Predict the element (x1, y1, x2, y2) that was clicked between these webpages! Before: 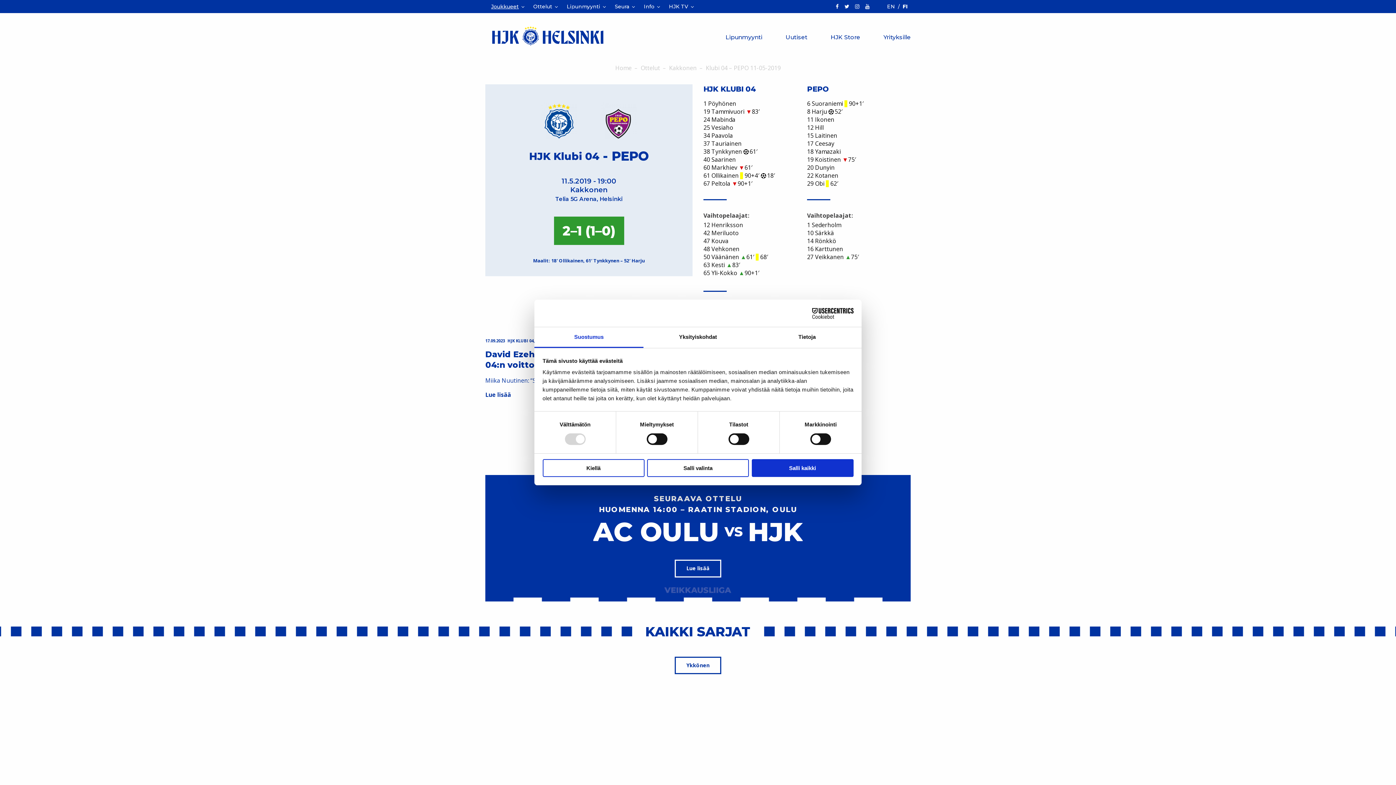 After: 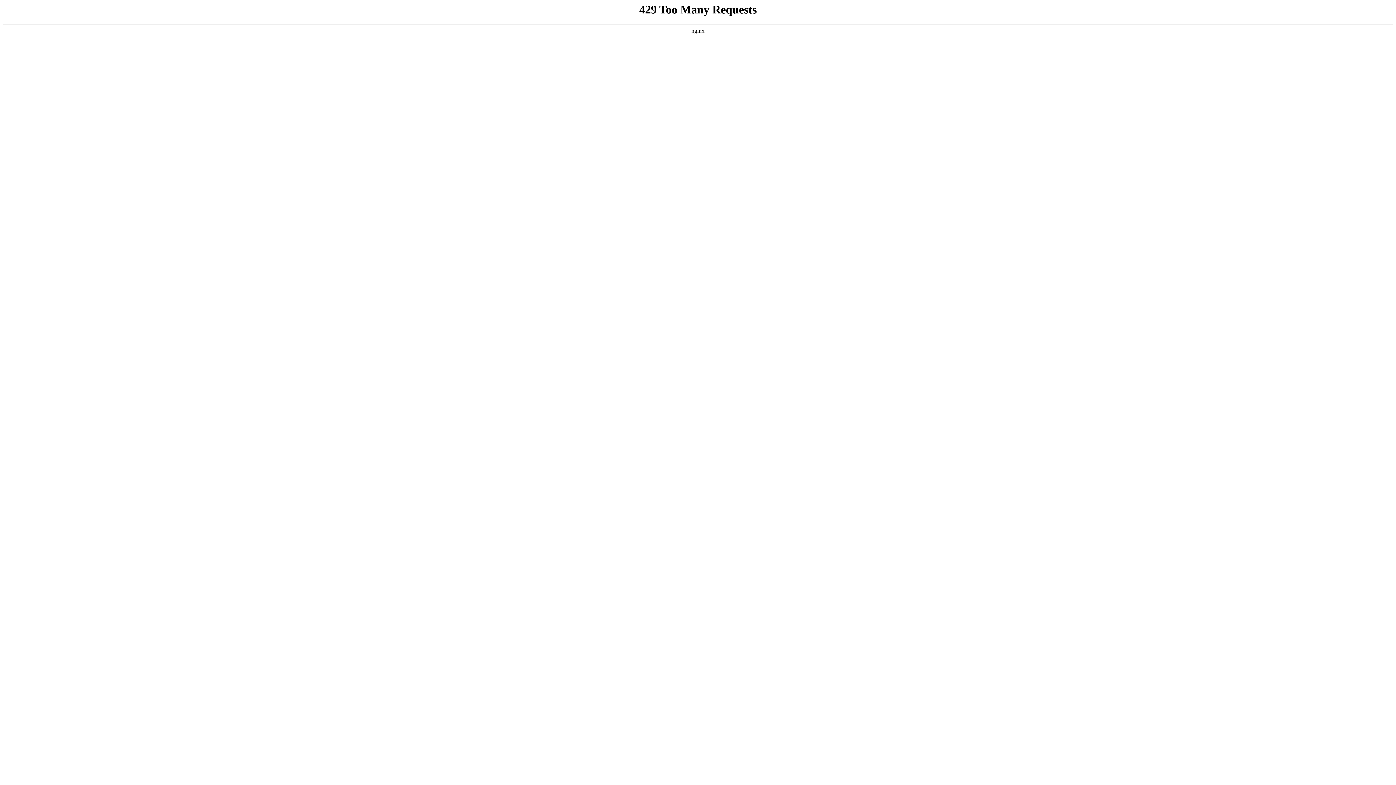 Action: label: Lipunmyynti bbox: (561, 0, 609, 13)